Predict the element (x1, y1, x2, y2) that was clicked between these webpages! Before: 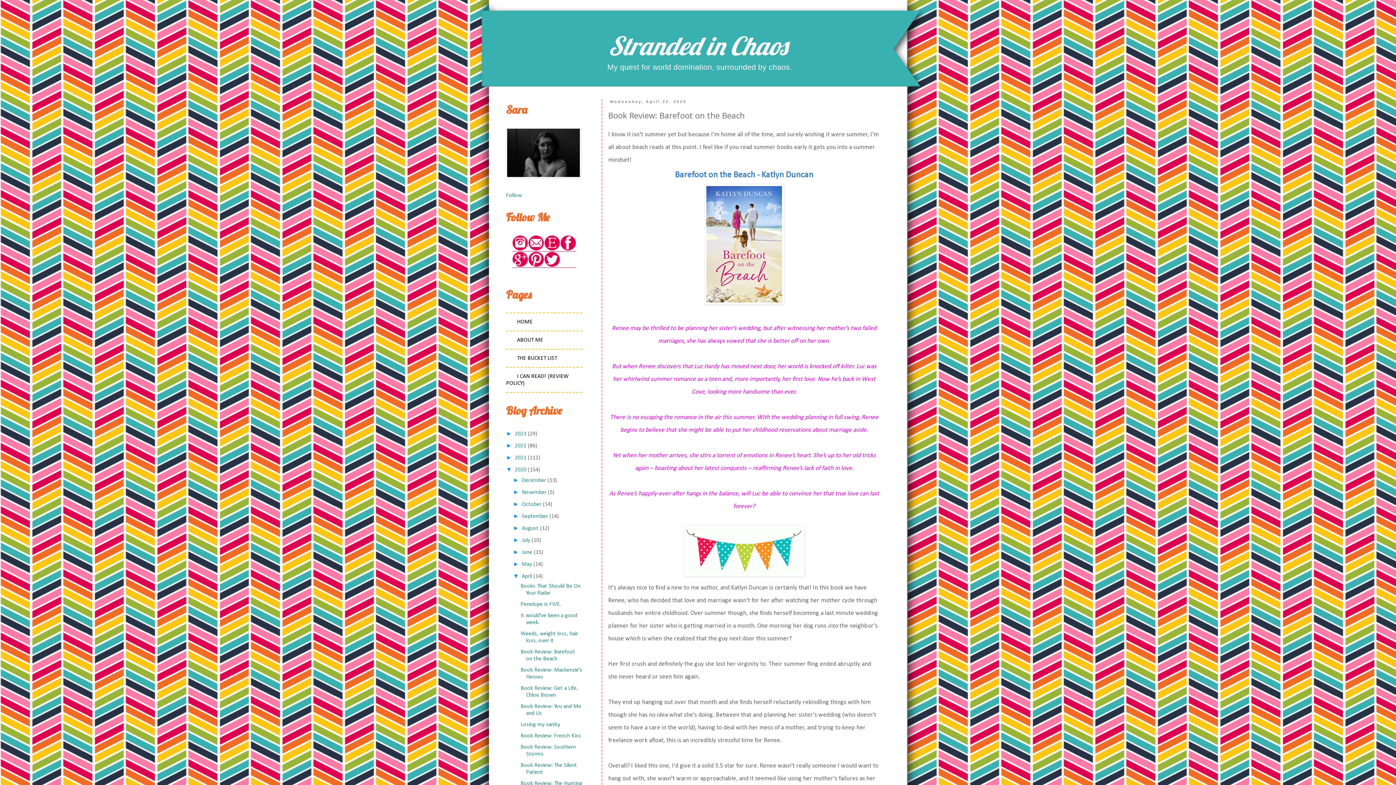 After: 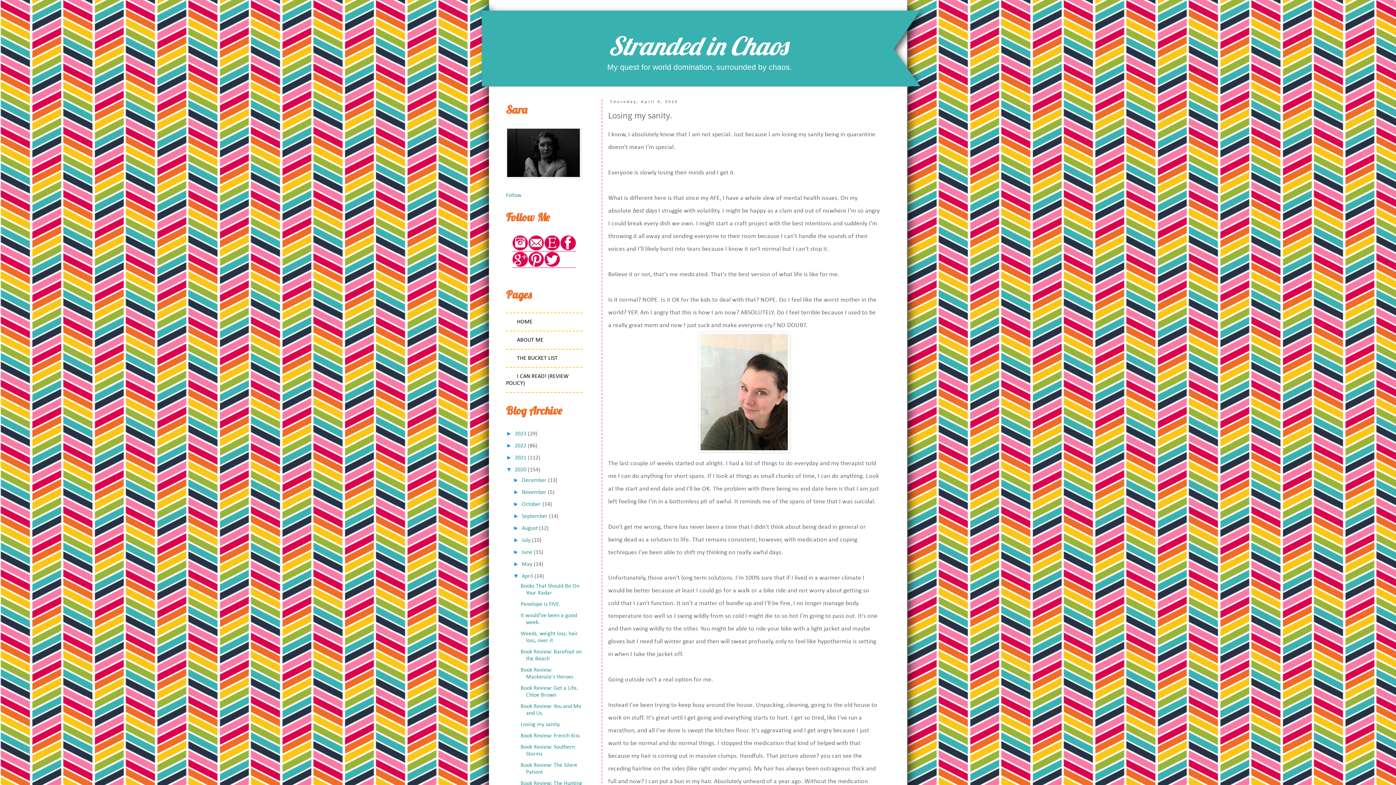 Action: label: Losing my sanity. bbox: (520, 722, 560, 728)